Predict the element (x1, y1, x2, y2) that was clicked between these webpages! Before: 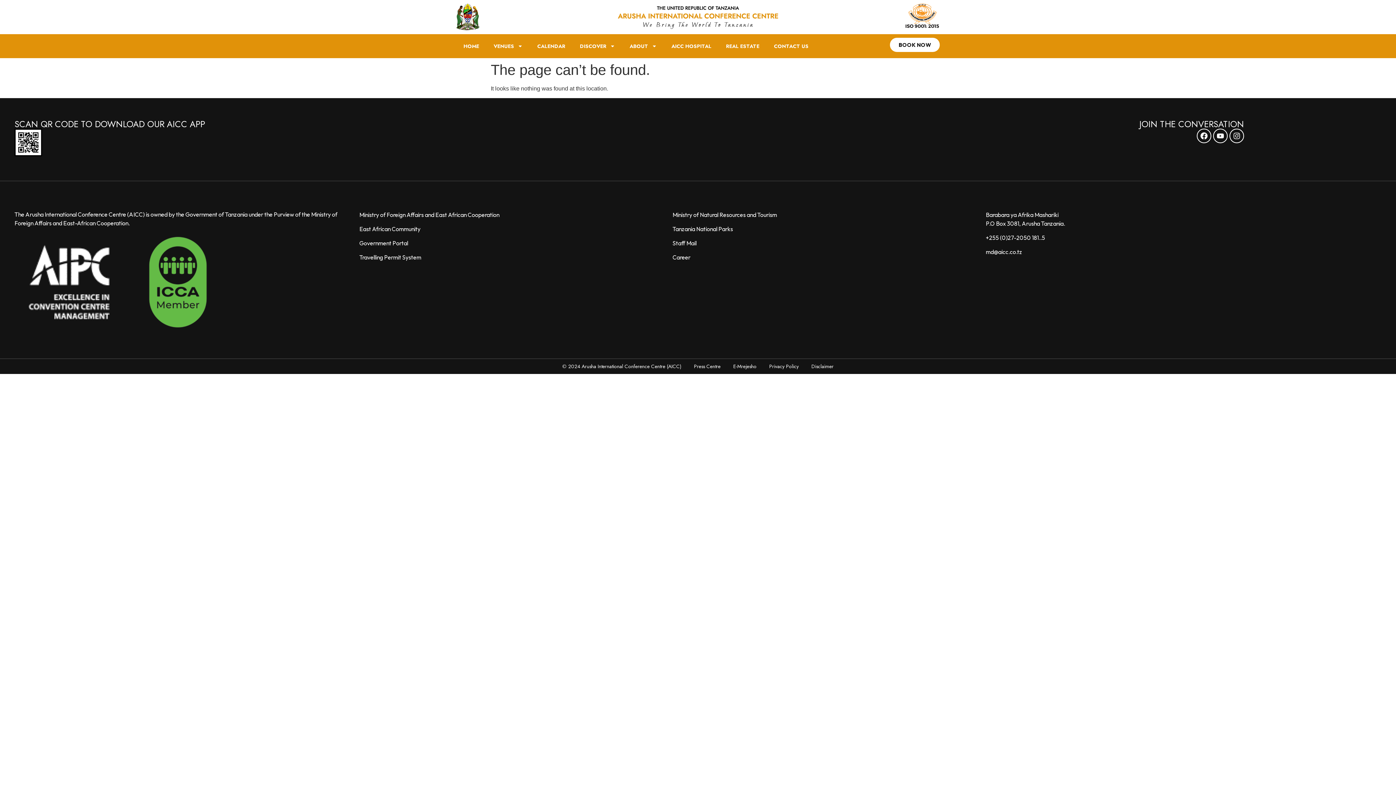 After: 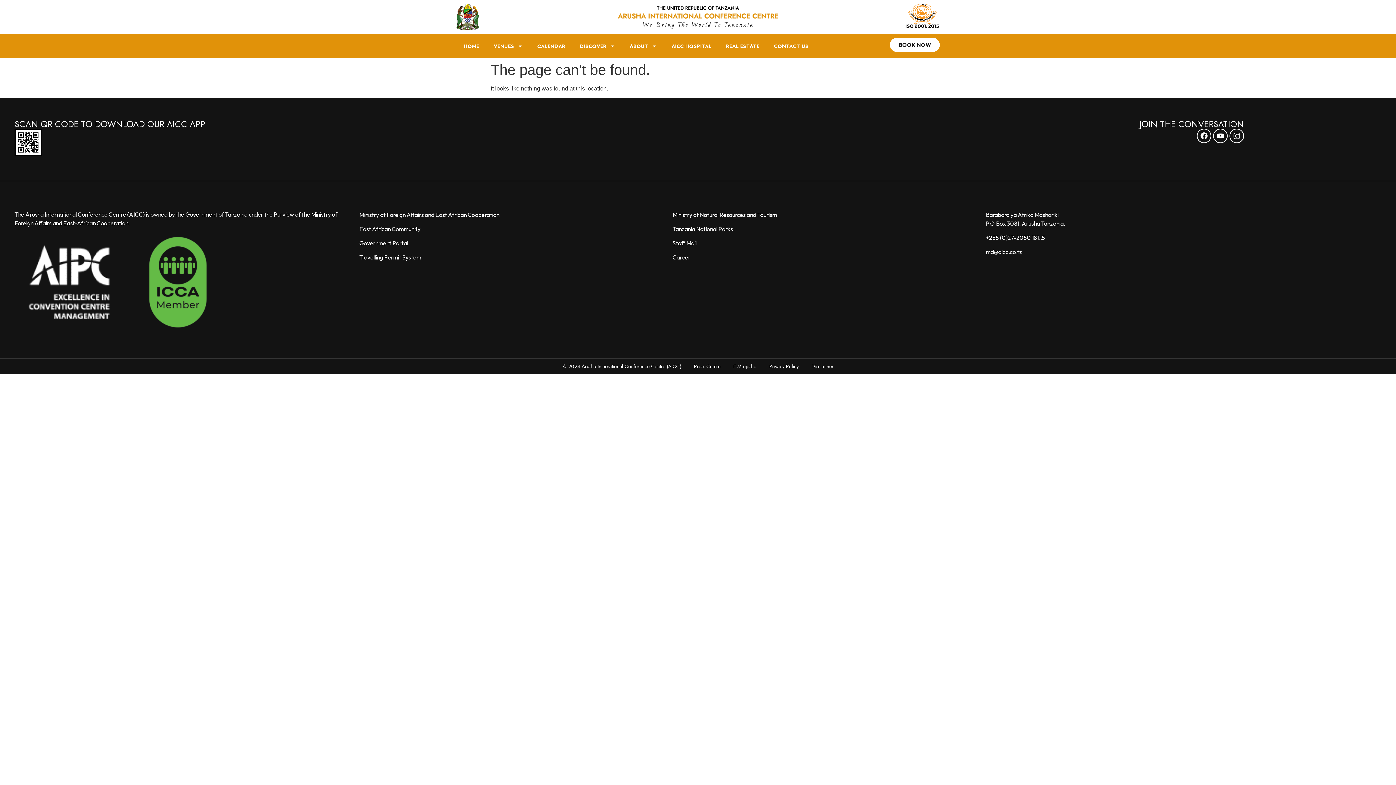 Action: label: Ministry of Foreign Affairs and East African Cooperation bbox: (359, 210, 654, 219)